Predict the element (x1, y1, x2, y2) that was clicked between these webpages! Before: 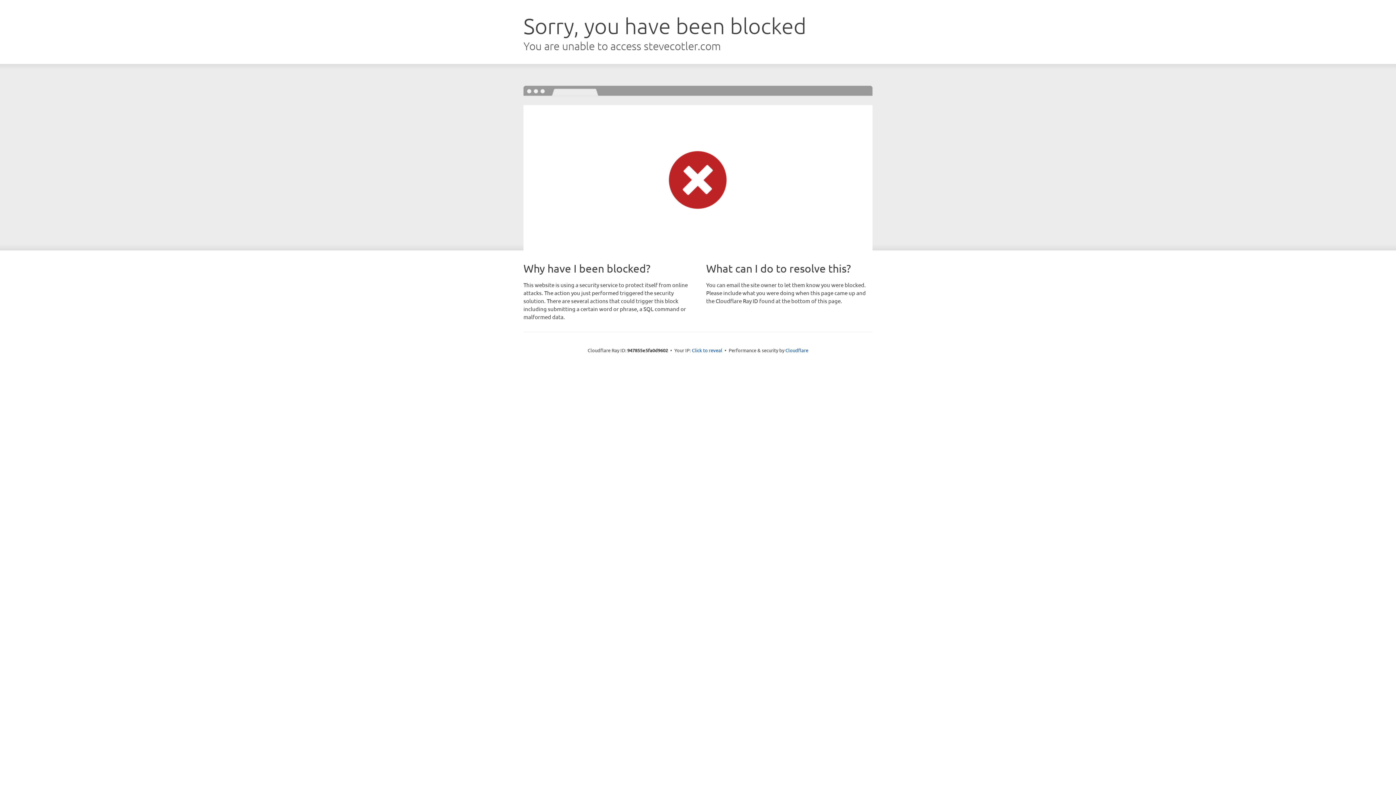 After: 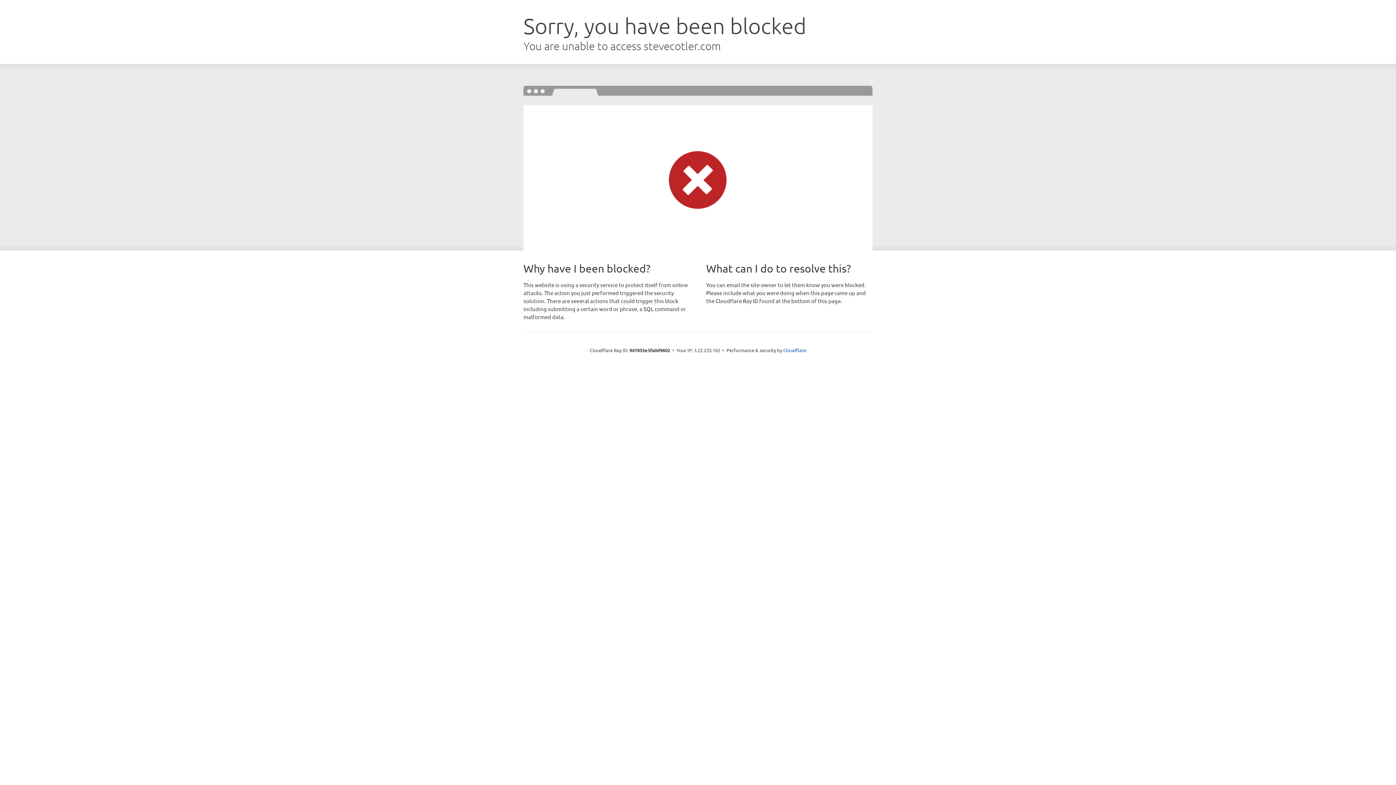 Action: bbox: (692, 346, 722, 353) label: Click to reveal